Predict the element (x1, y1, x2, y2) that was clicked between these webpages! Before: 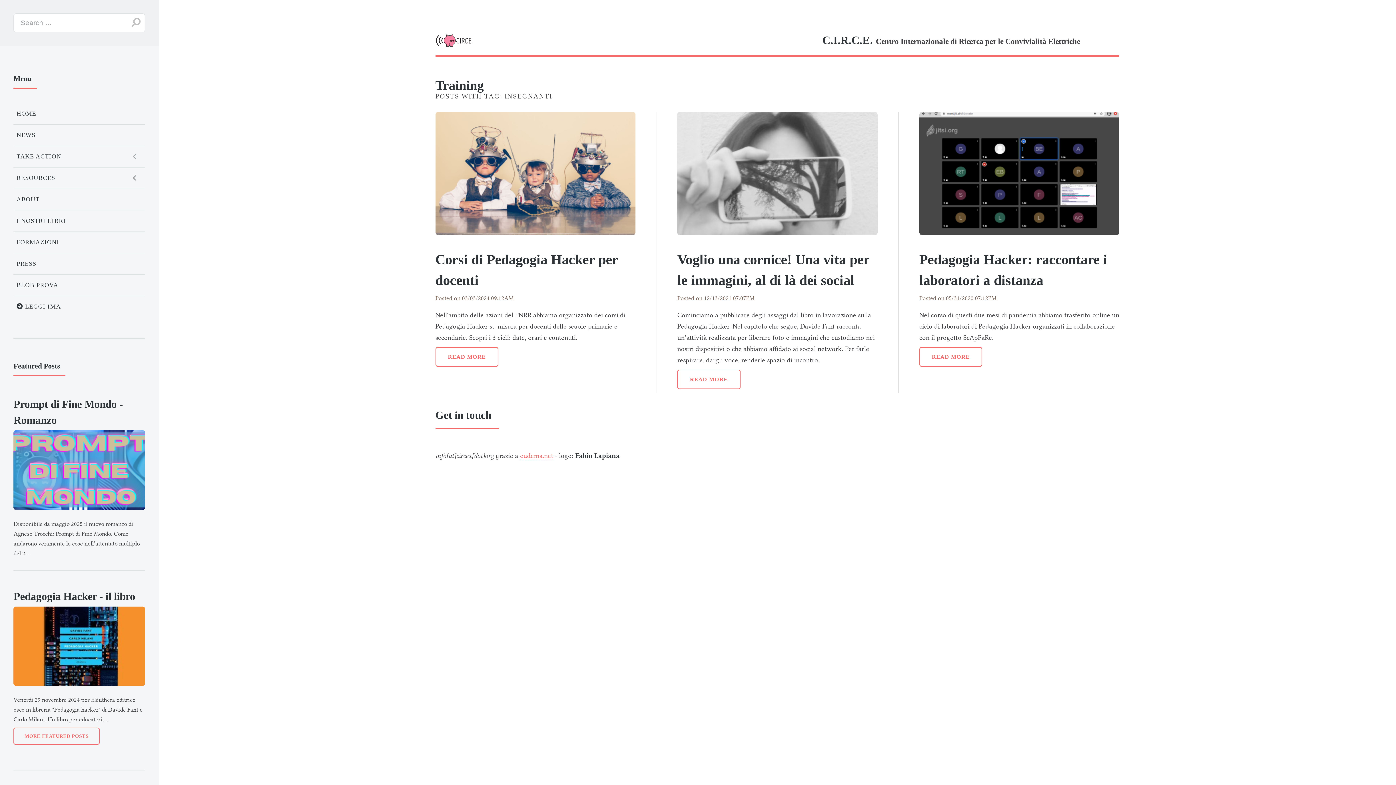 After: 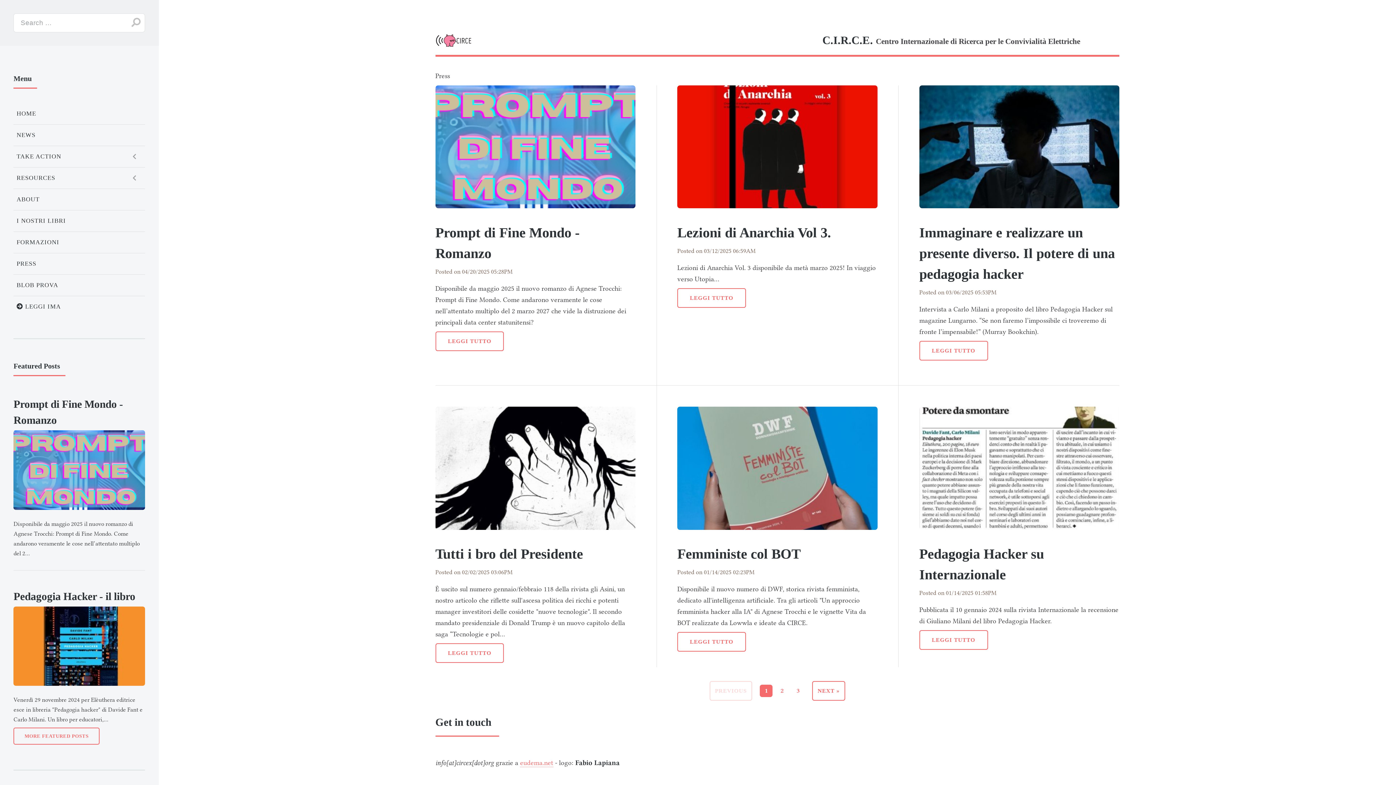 Action: bbox: (16, 253, 145, 274) label: PRESS